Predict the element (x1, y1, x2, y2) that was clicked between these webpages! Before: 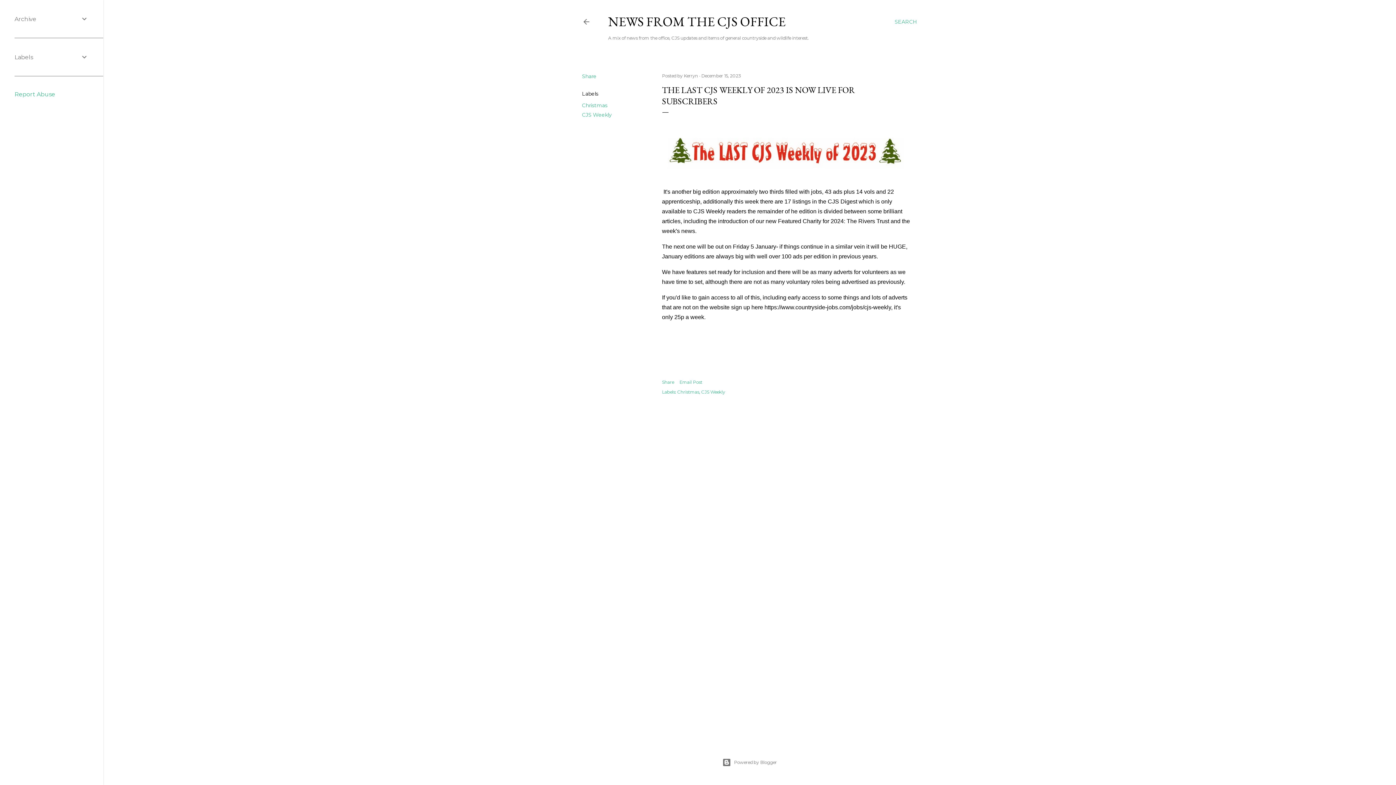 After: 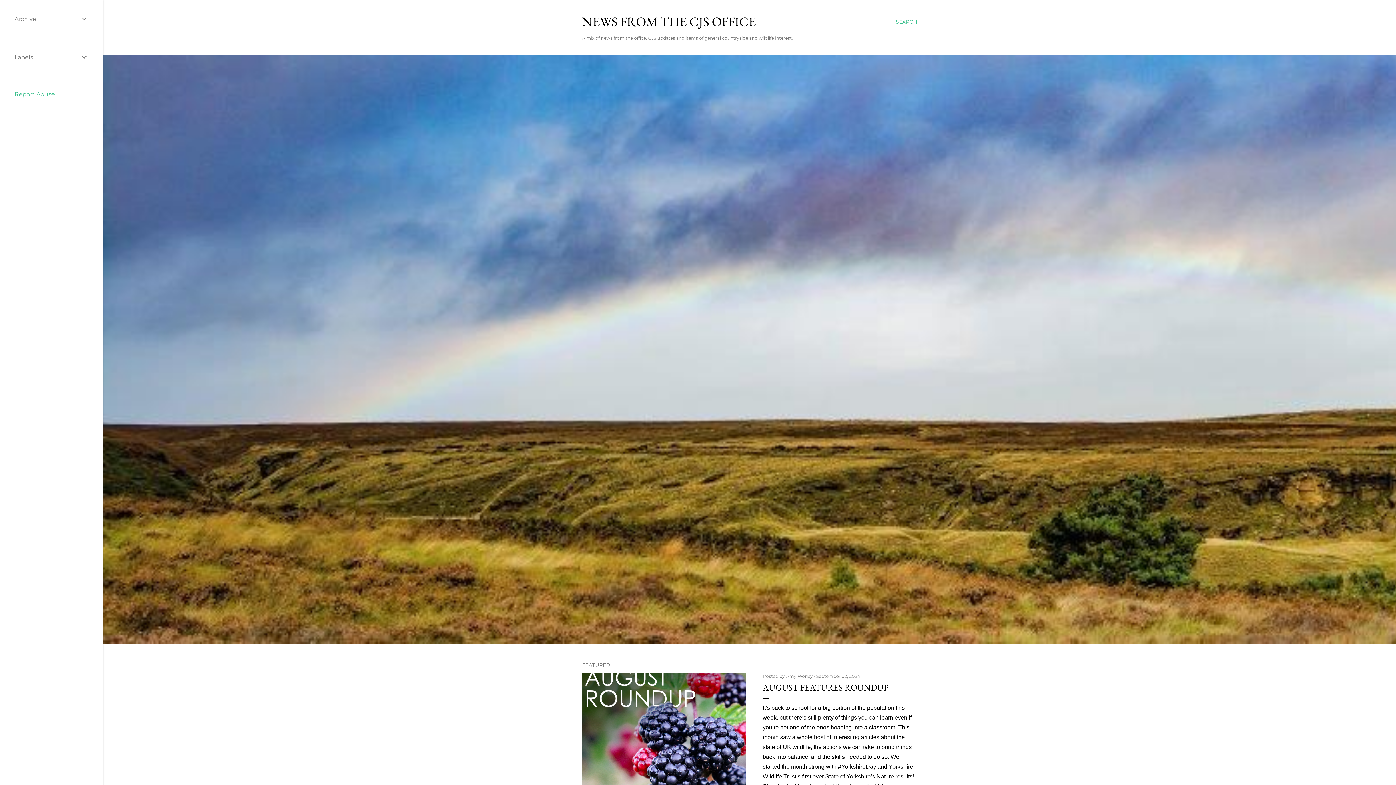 Action: bbox: (608, 13, 785, 30) label: NEWS FROM THE CJS OFFICE